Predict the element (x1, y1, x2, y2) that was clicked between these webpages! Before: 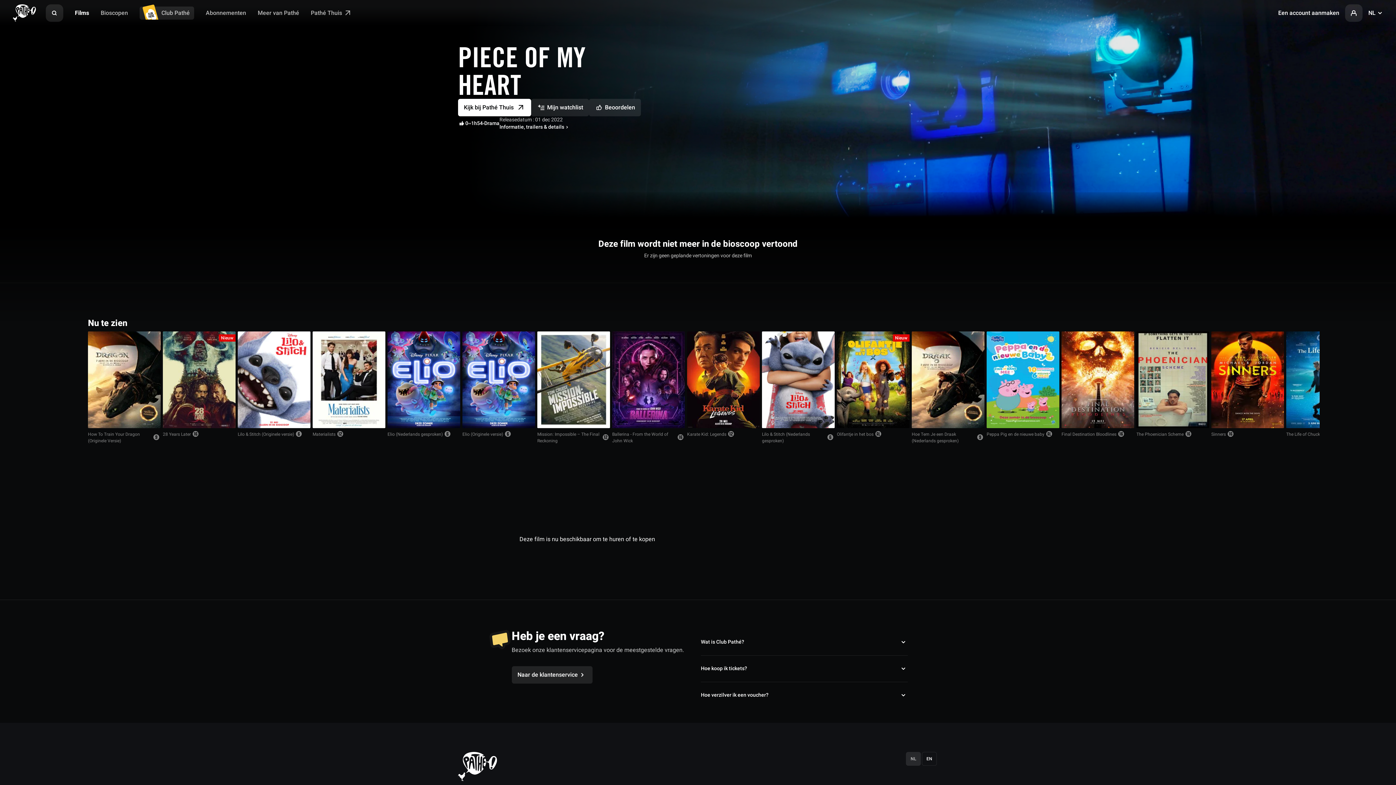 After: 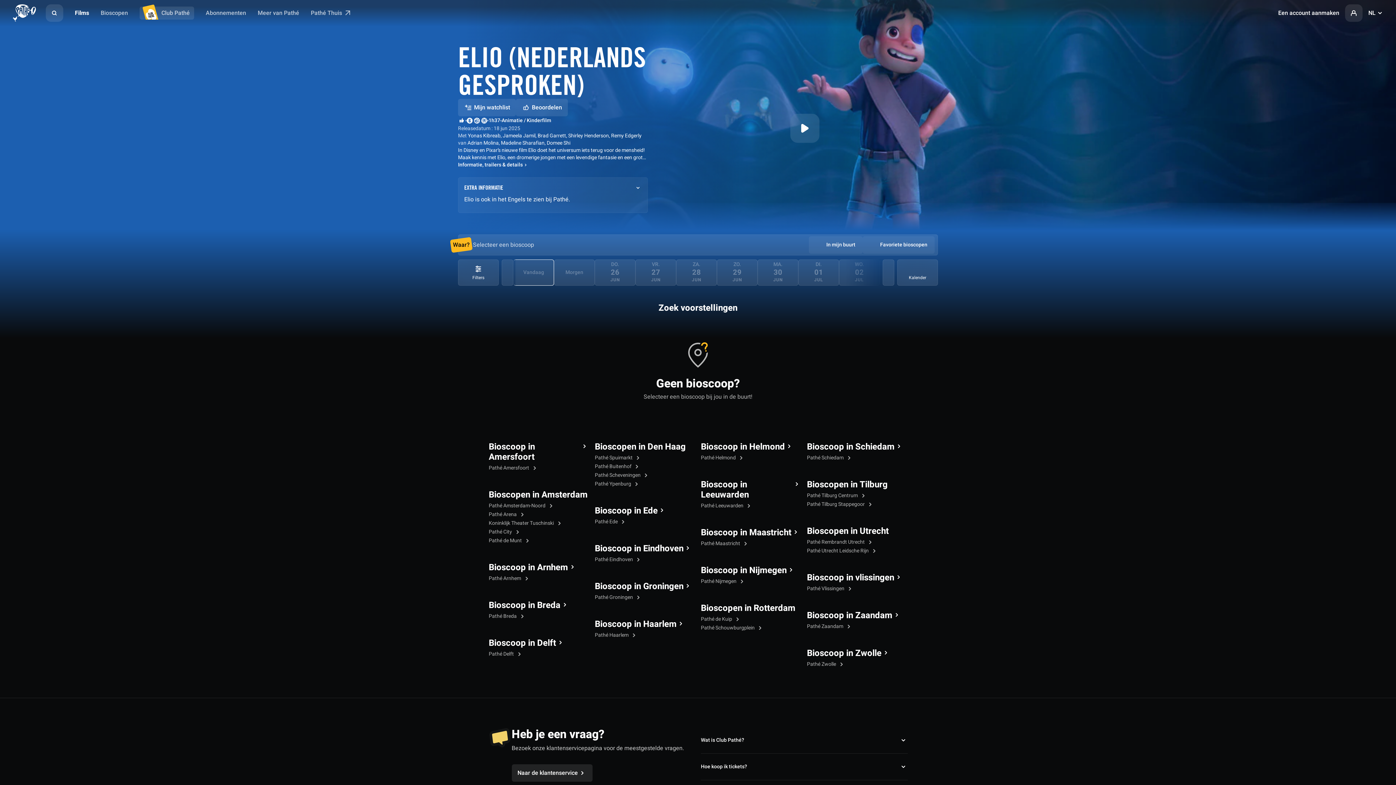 Action: bbox: (387, 431, 442, 437) label: Elio (Nederlands gesproken)